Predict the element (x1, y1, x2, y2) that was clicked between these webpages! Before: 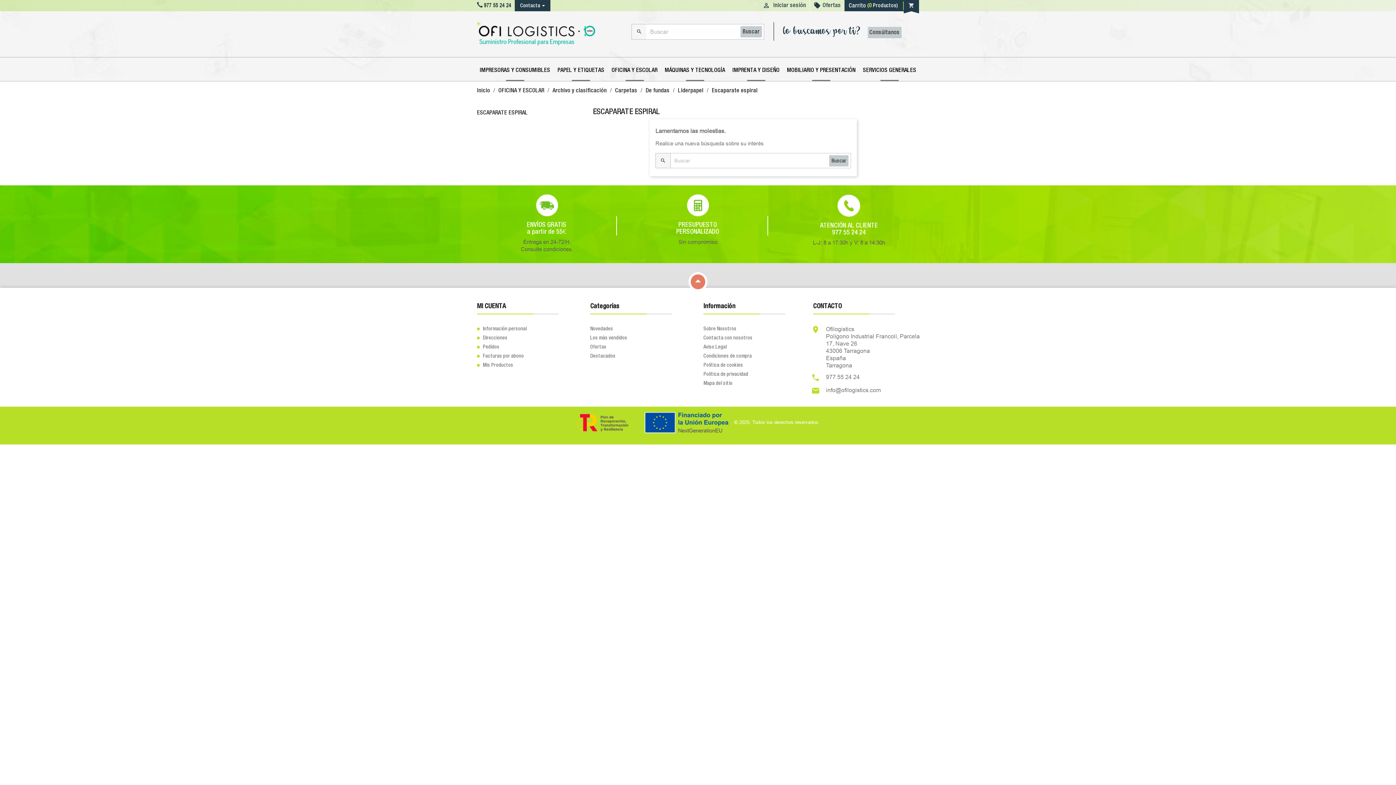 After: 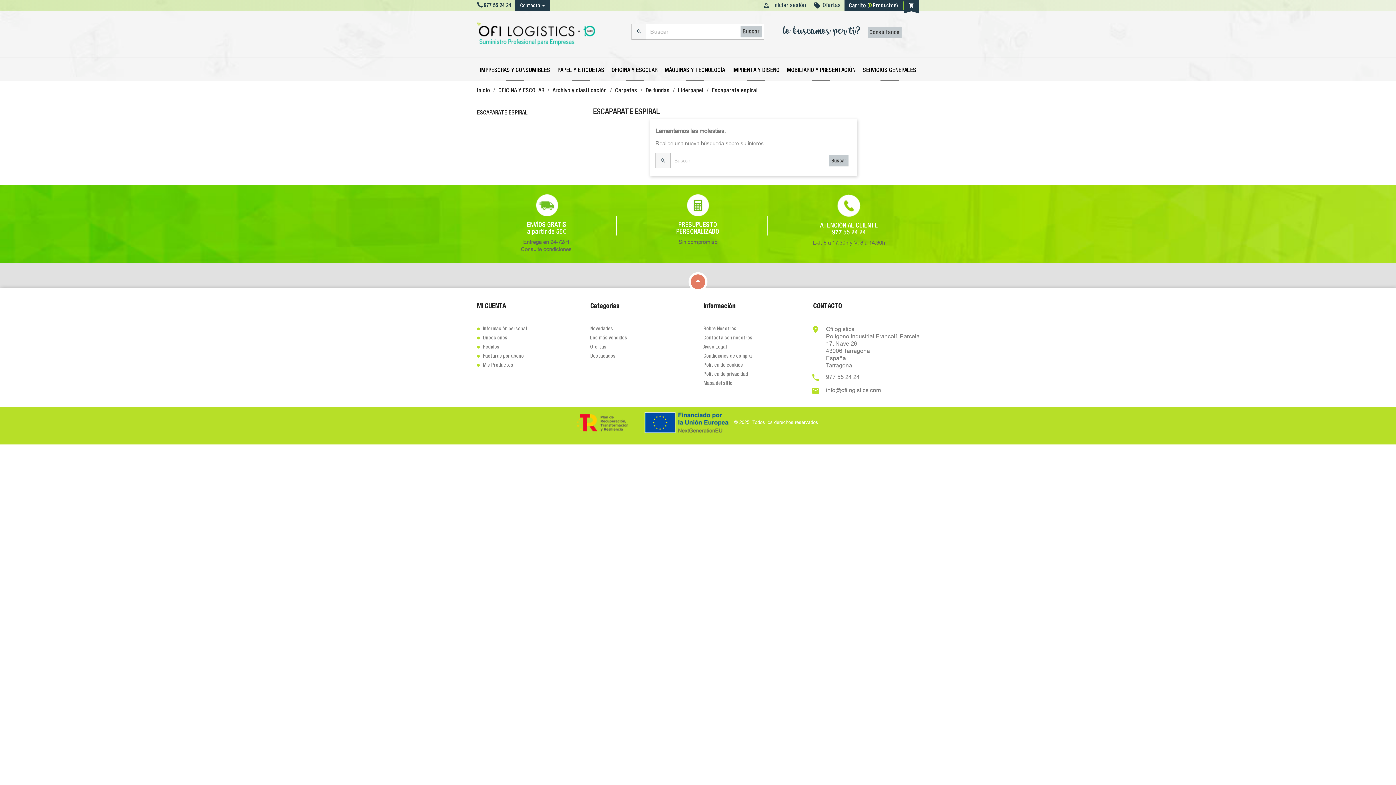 Action: label: ATENCIÓN AL CLIENTE
977 55 24 24

L-J: 8 a 17:30h y V: 8 a 14:30h bbox: (779, 185, 919, 250)